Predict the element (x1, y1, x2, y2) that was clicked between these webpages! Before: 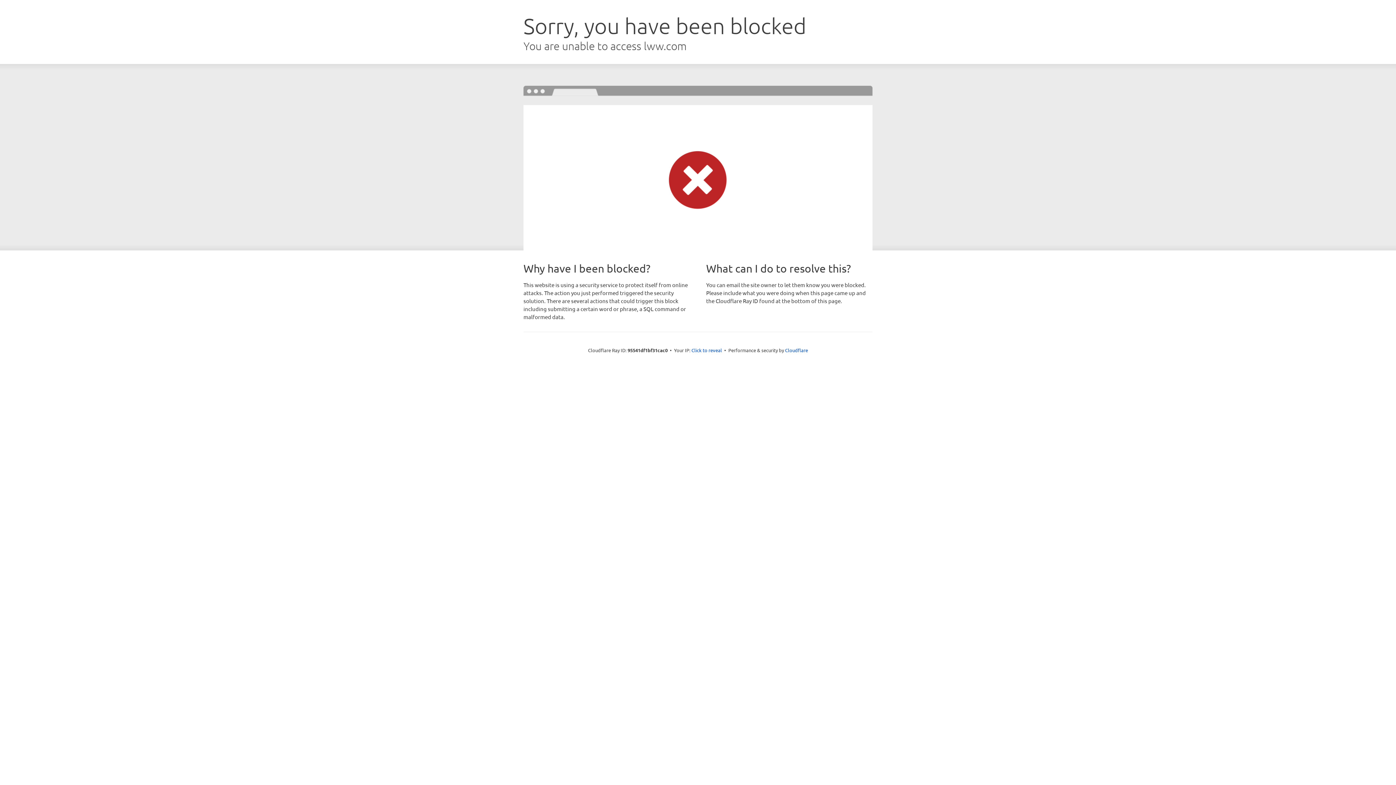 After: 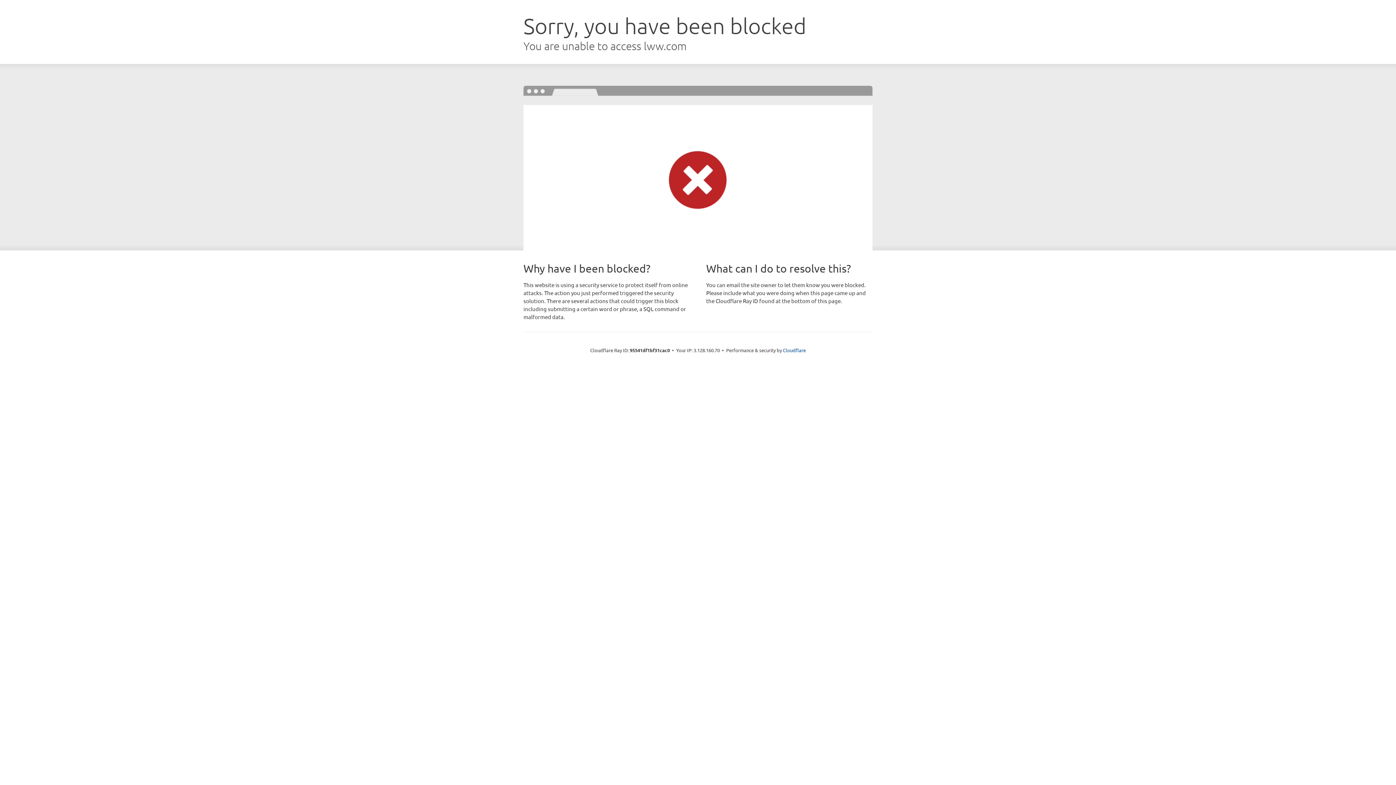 Action: bbox: (691, 346, 722, 353) label: Click to reveal